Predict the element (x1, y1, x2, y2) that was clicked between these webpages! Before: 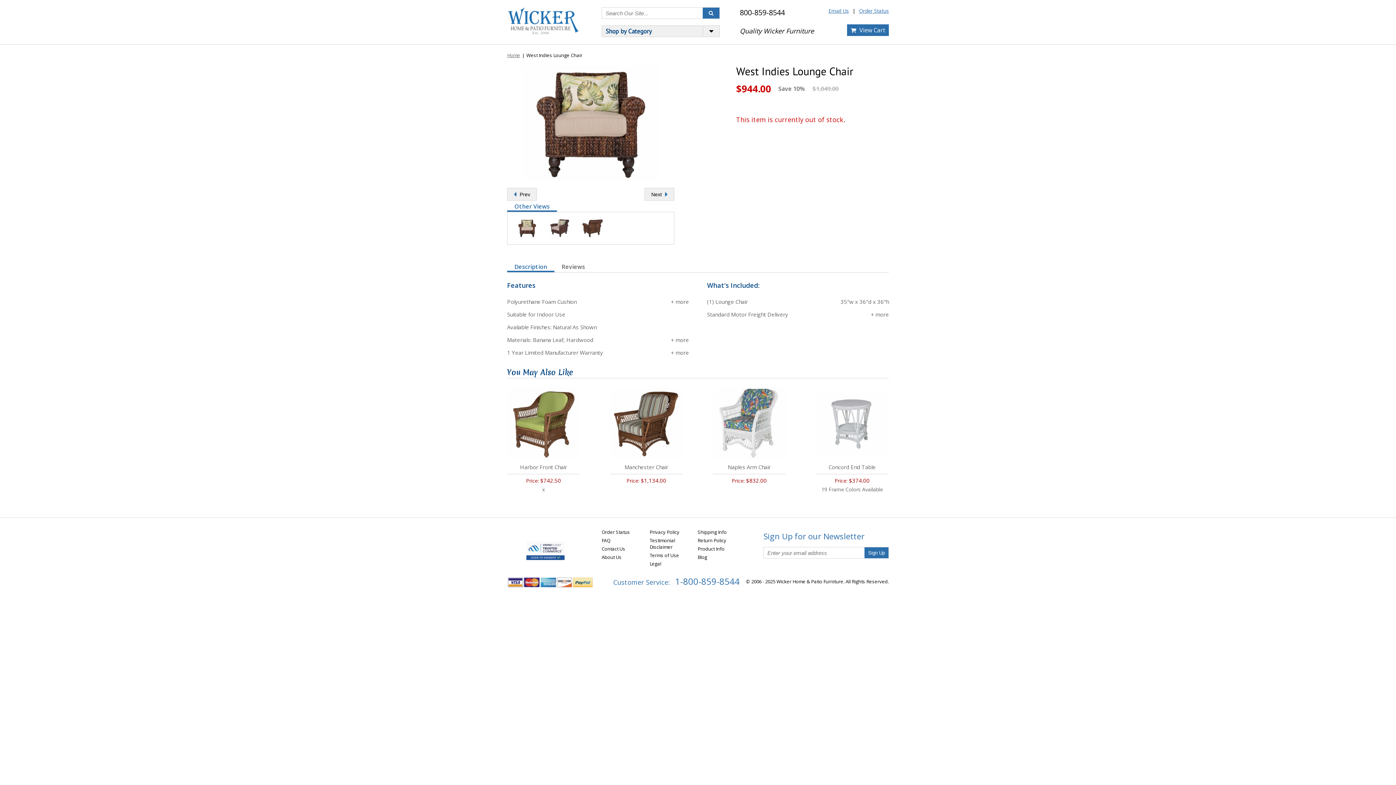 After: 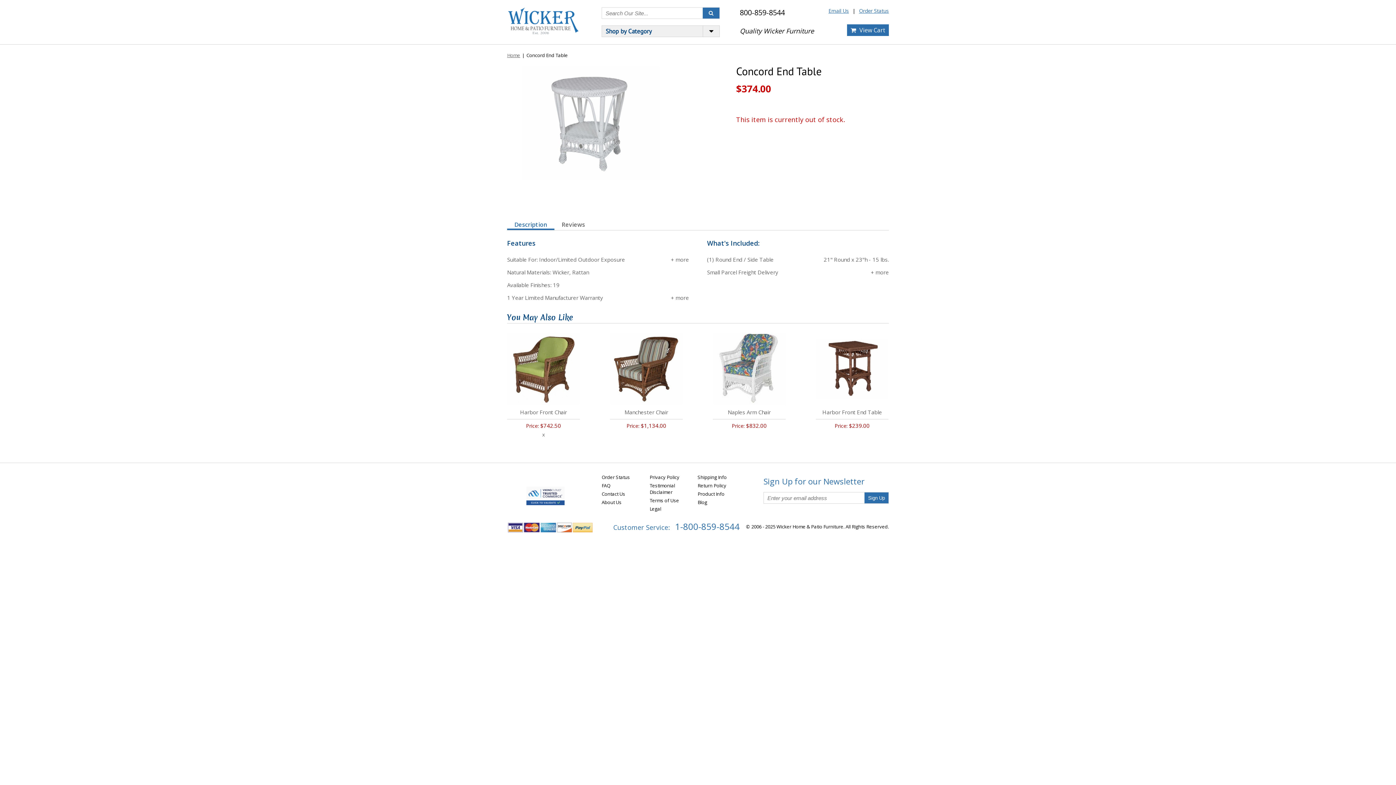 Action: label: Concord End Table bbox: (828, 463, 876, 470)